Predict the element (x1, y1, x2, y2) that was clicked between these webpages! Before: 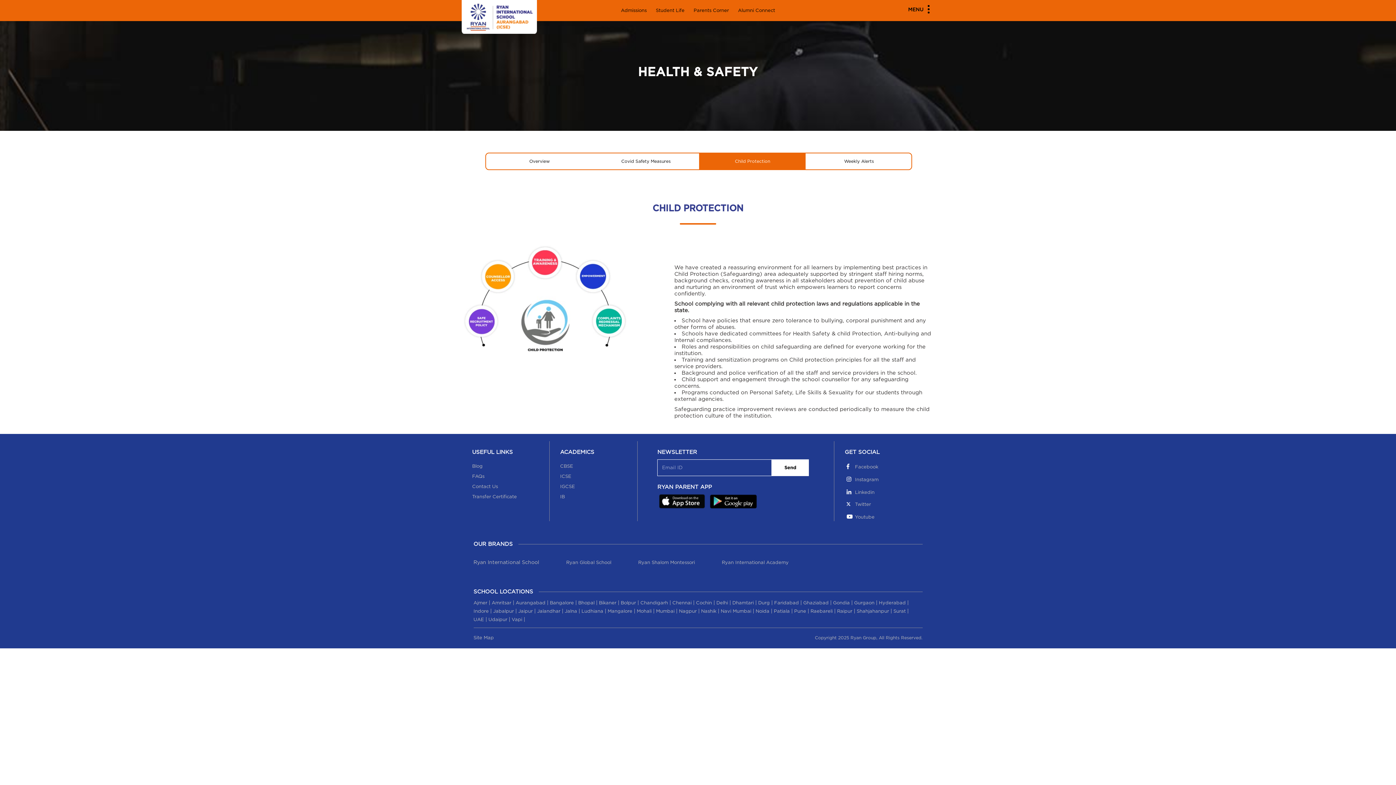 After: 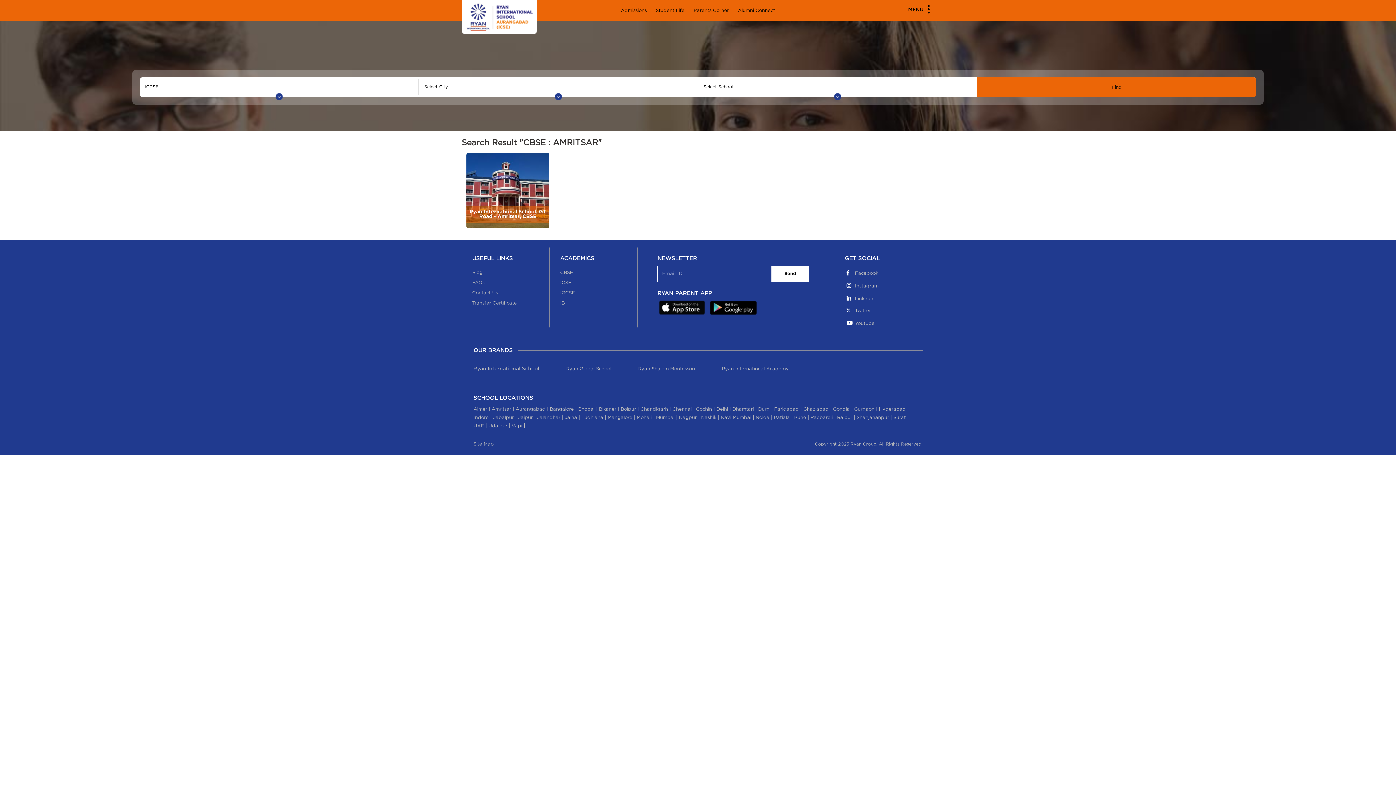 Action: label: Amritsar bbox: (491, 601, 511, 605)